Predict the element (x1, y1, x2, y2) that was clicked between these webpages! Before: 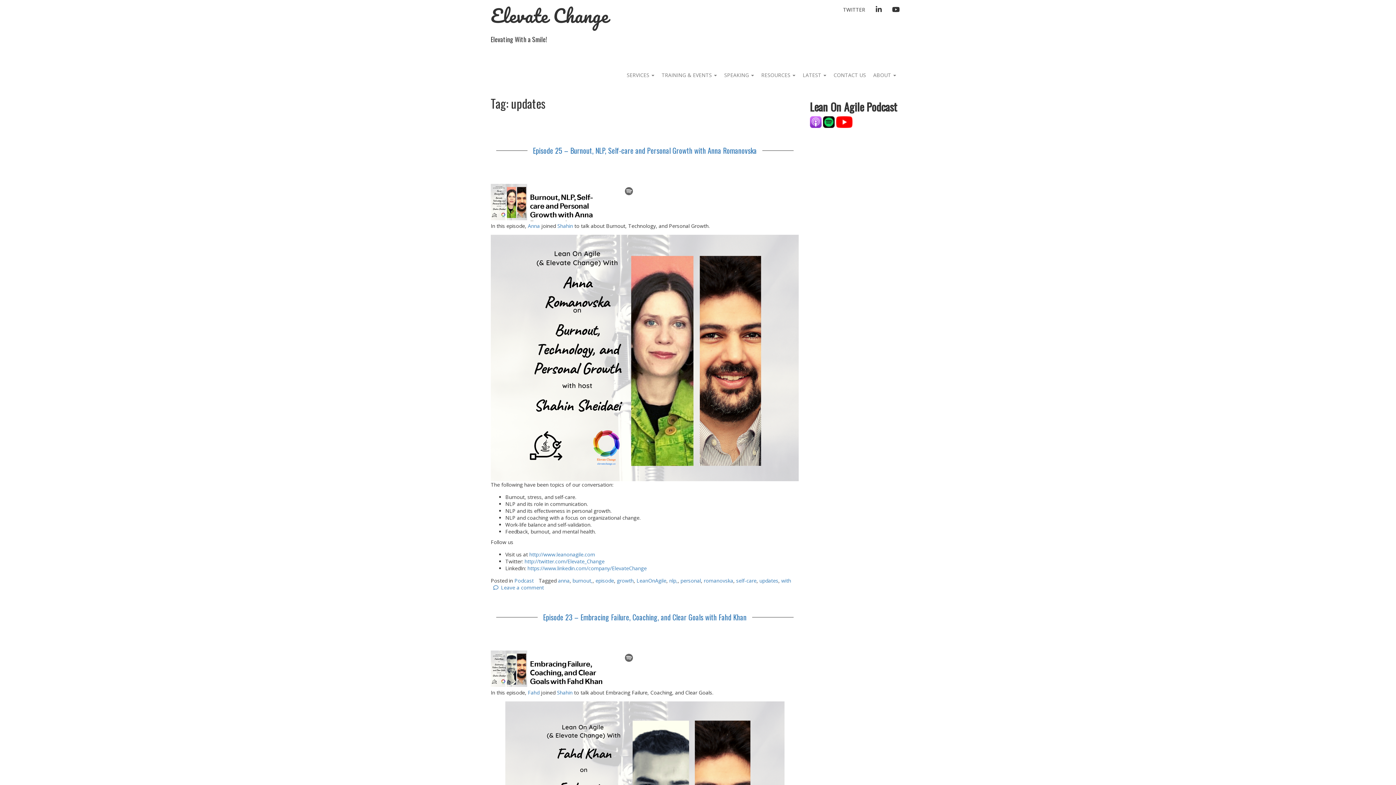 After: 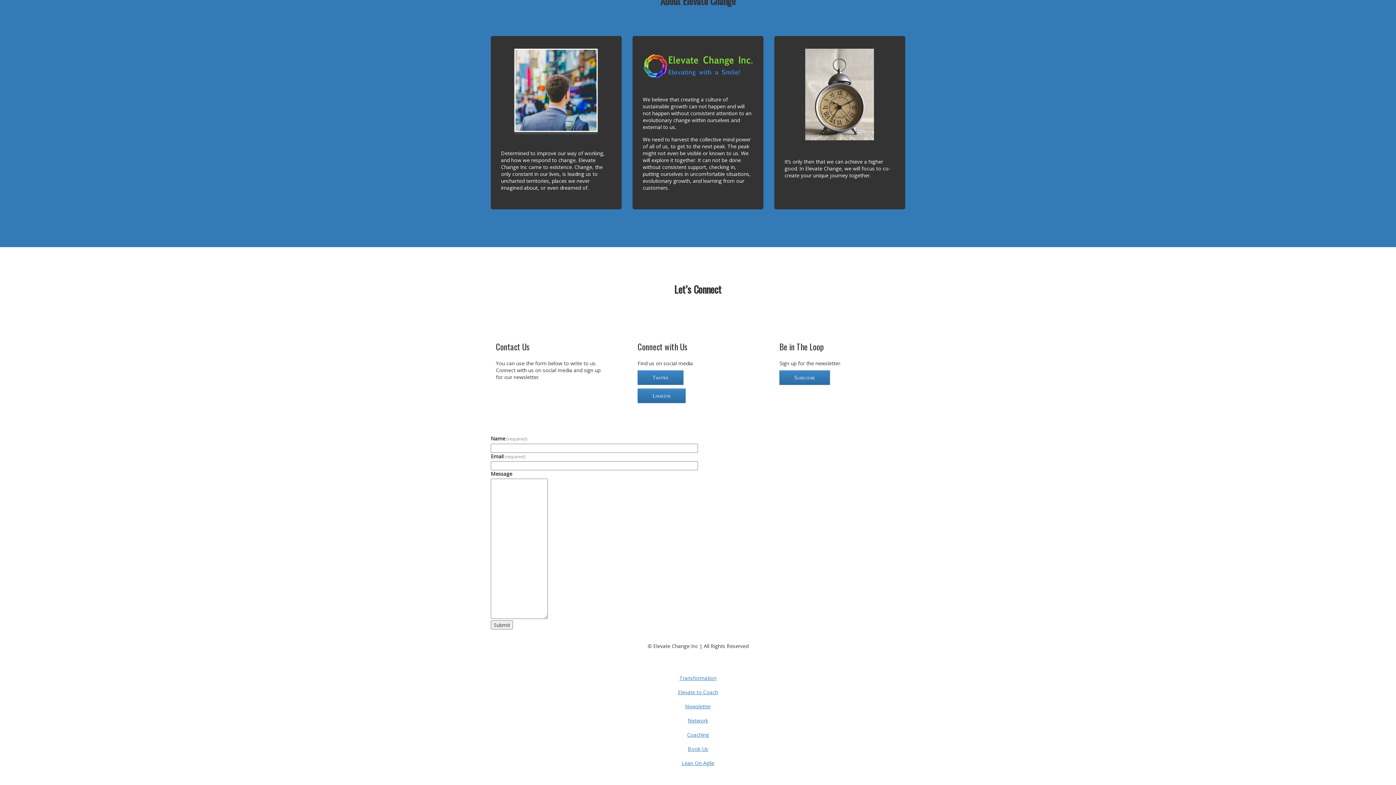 Action: label: CONTACT US bbox: (830, 68, 869, 82)